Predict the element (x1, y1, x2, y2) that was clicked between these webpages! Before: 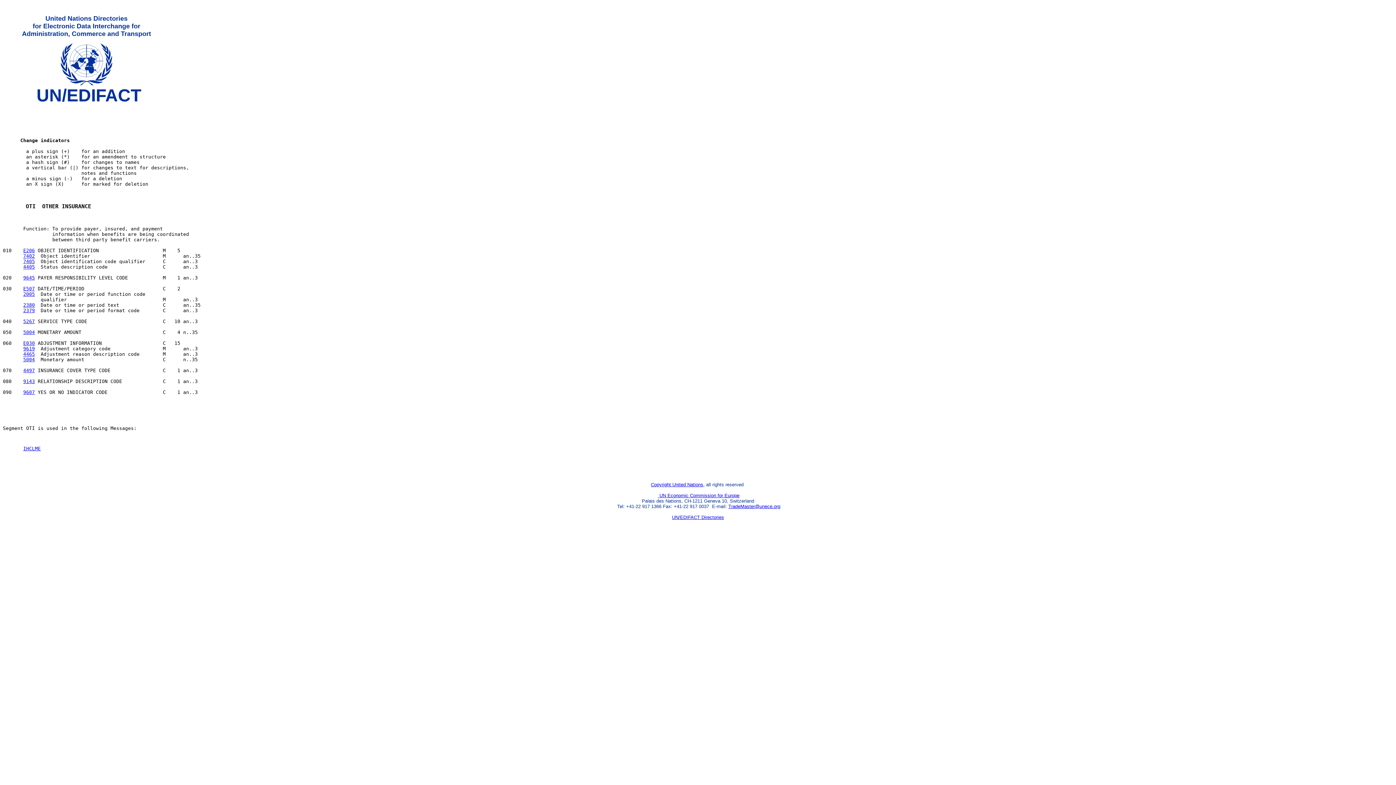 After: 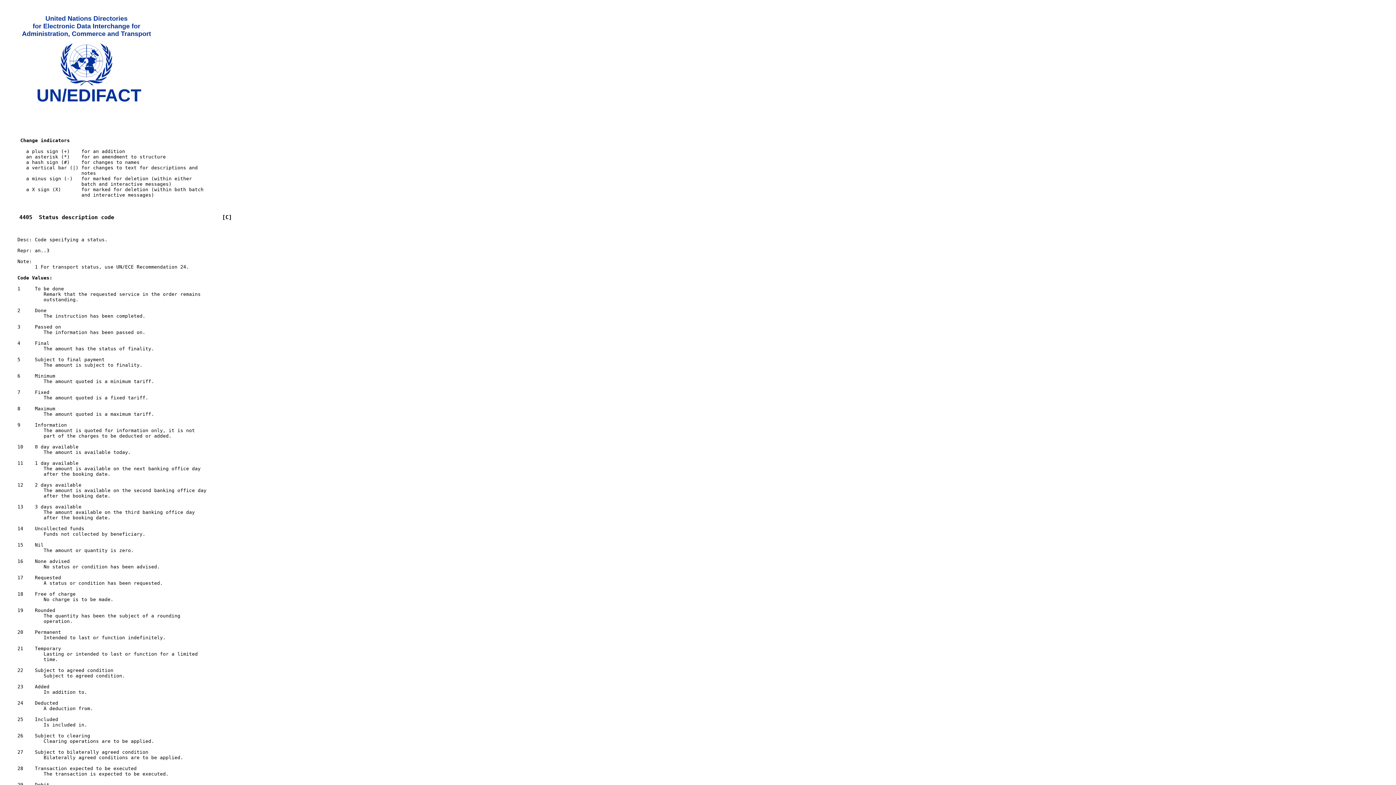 Action: bbox: (23, 264, 34, 269) label: 4405